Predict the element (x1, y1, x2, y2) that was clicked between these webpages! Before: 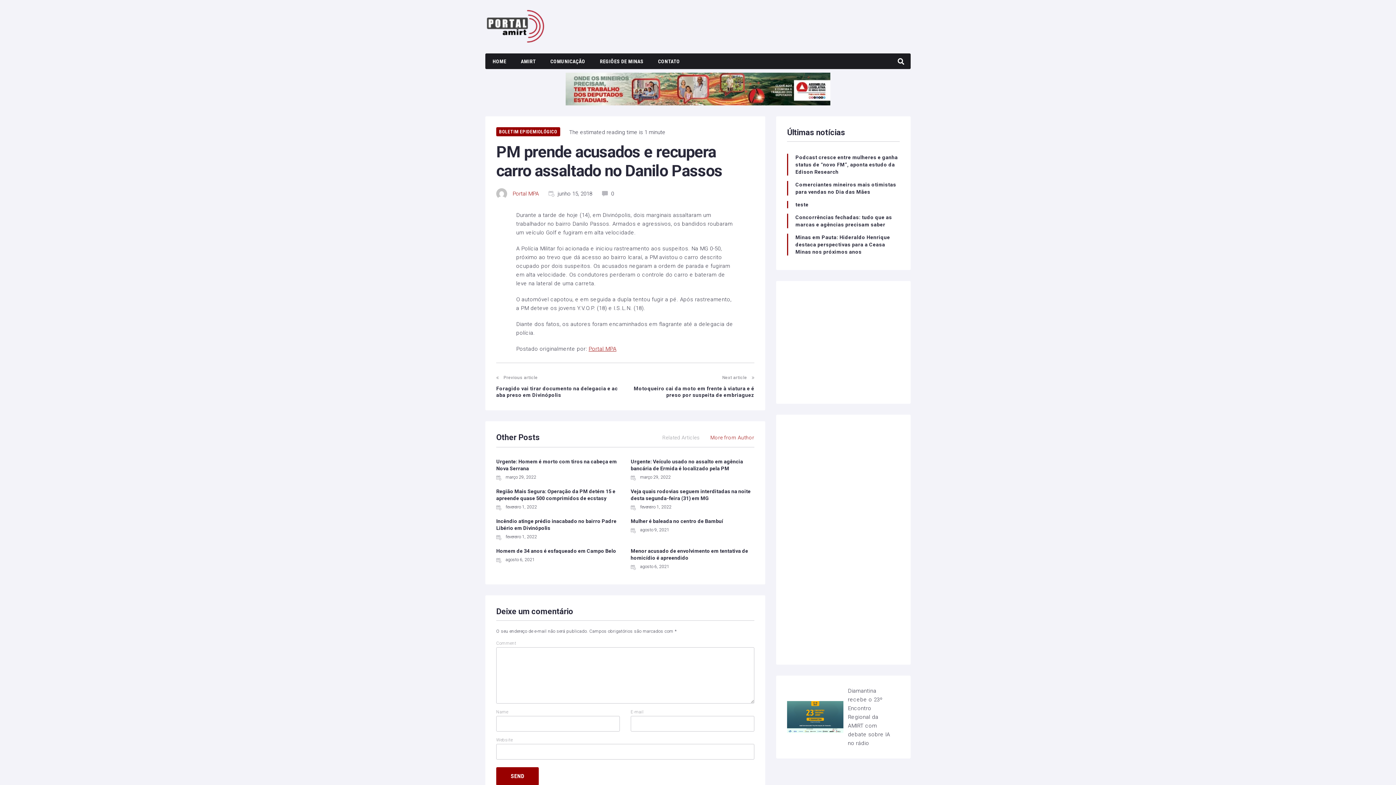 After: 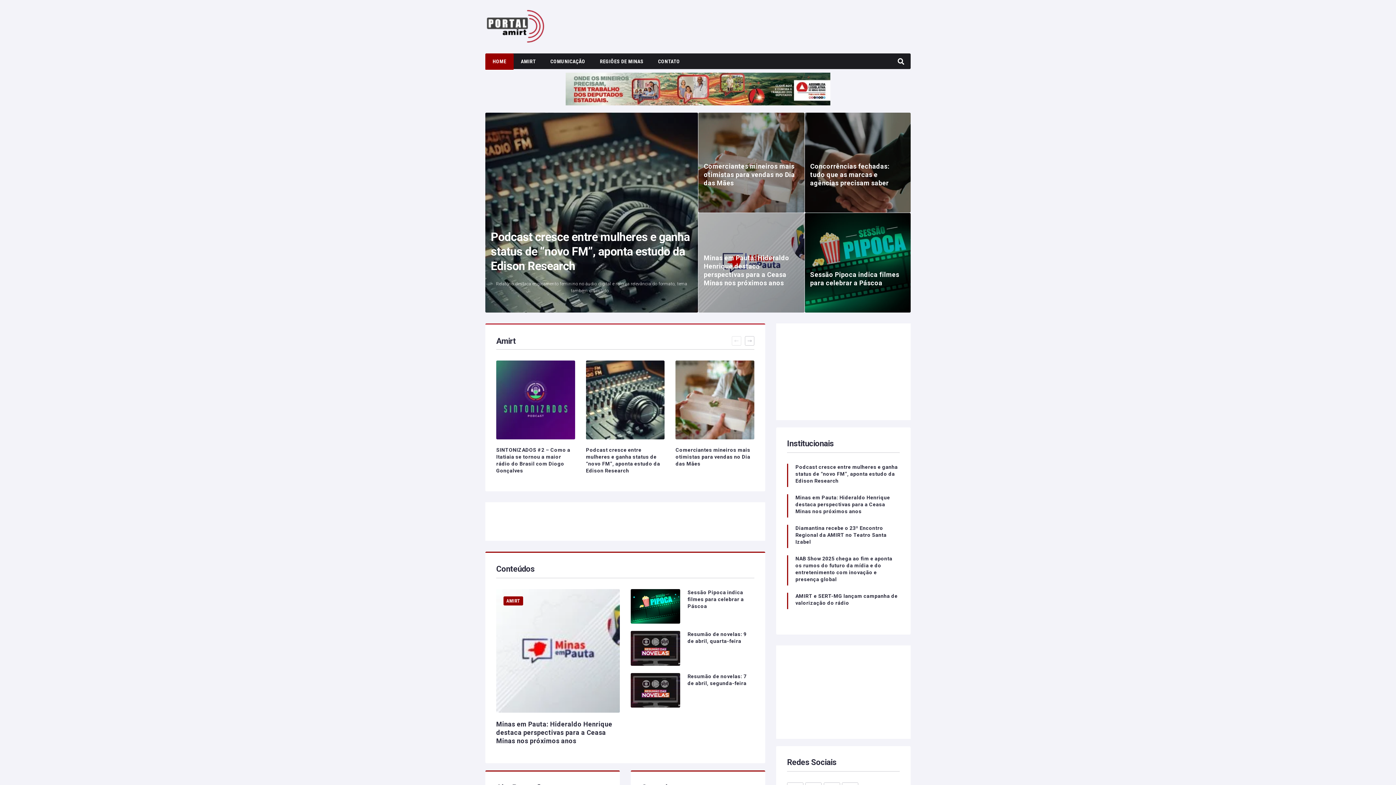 Action: bbox: (485, 53, 513, 70) label: HOME